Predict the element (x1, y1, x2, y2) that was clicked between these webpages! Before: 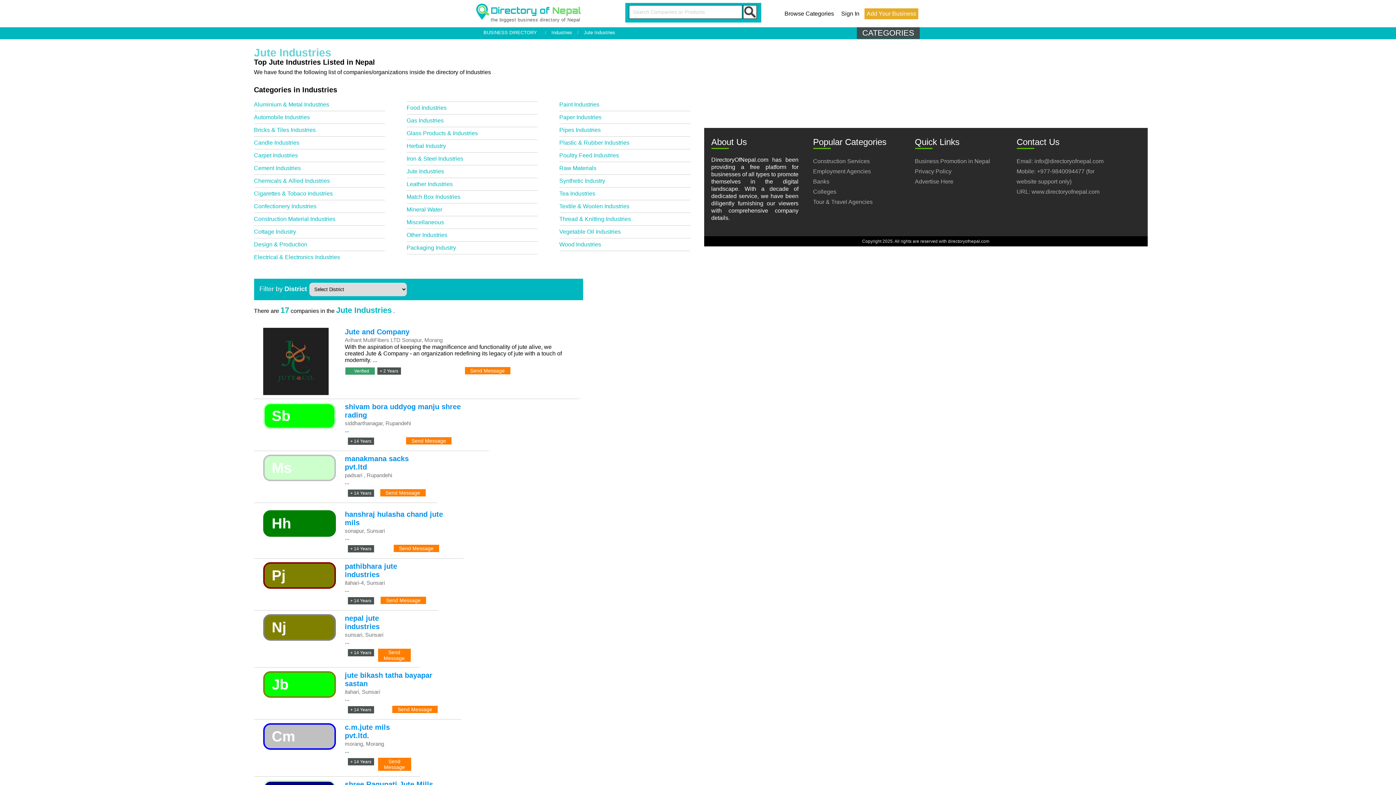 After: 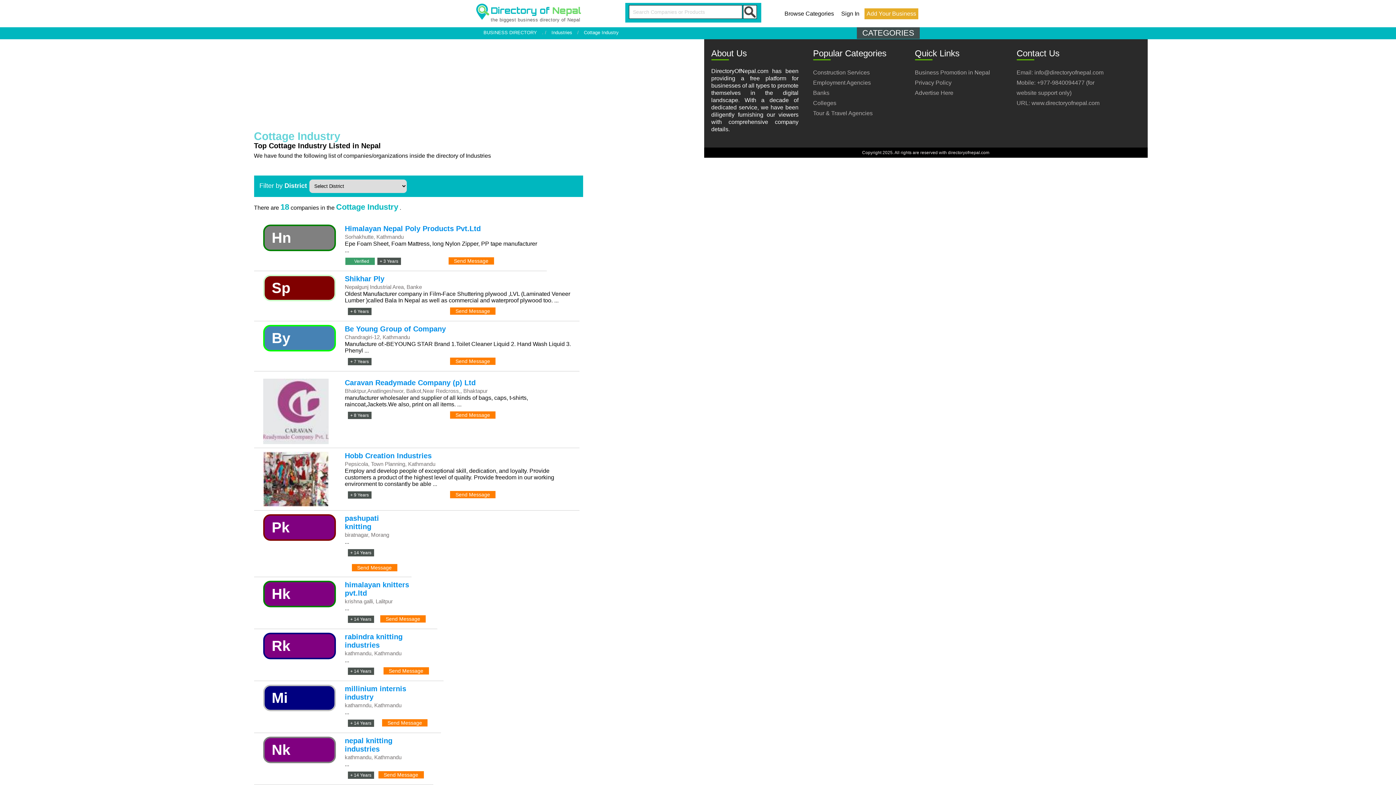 Action: label: Cottage Industry bbox: (254, 228, 296, 234)